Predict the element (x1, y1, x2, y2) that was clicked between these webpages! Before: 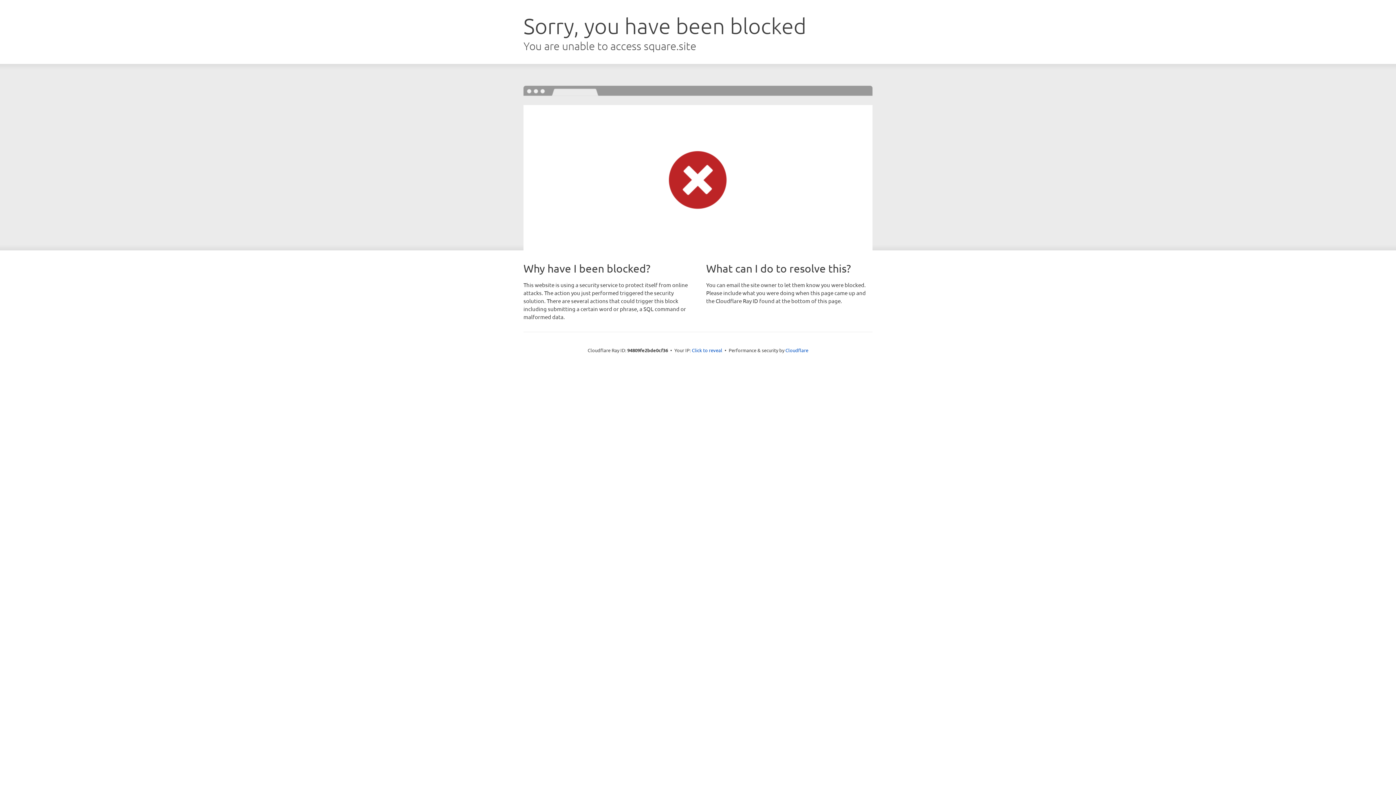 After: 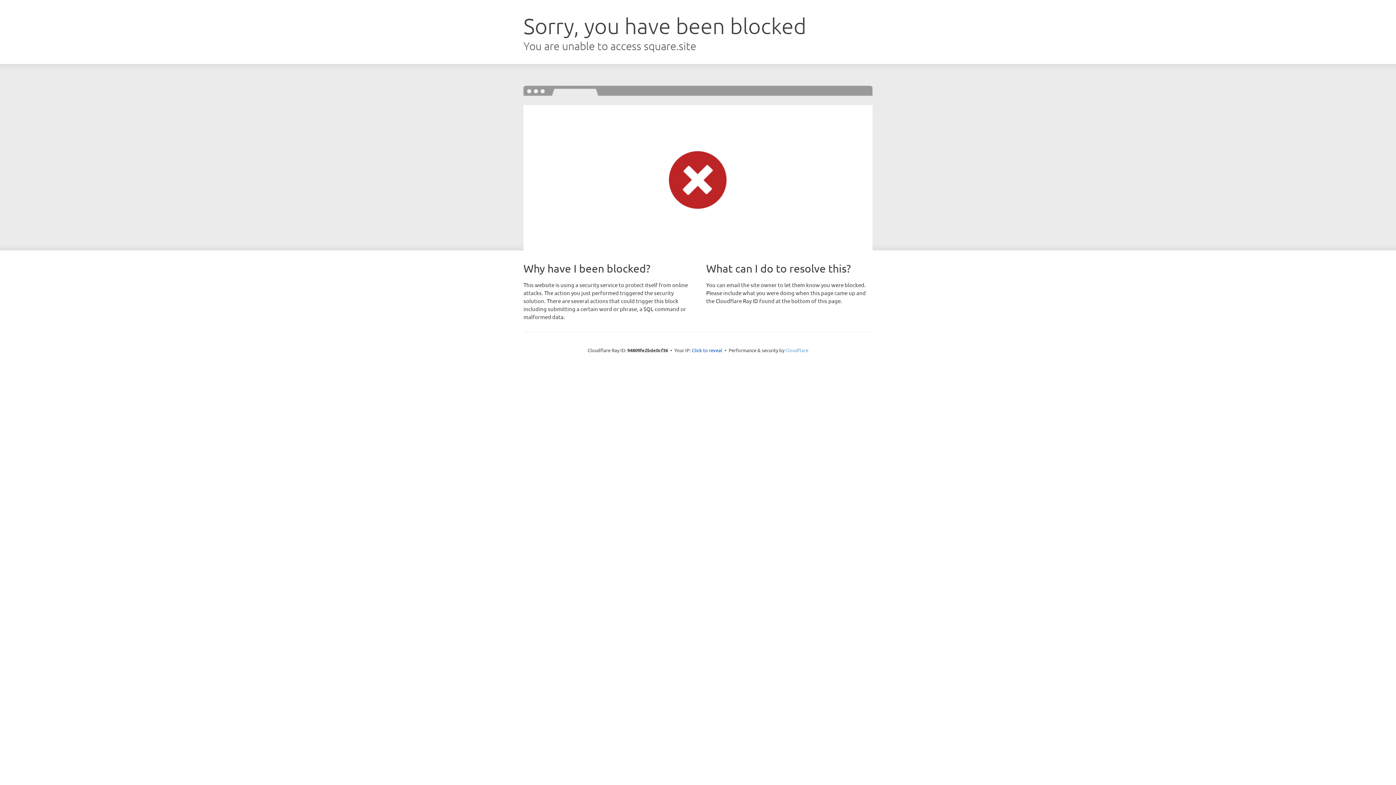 Action: label: Cloudflare bbox: (785, 347, 808, 353)